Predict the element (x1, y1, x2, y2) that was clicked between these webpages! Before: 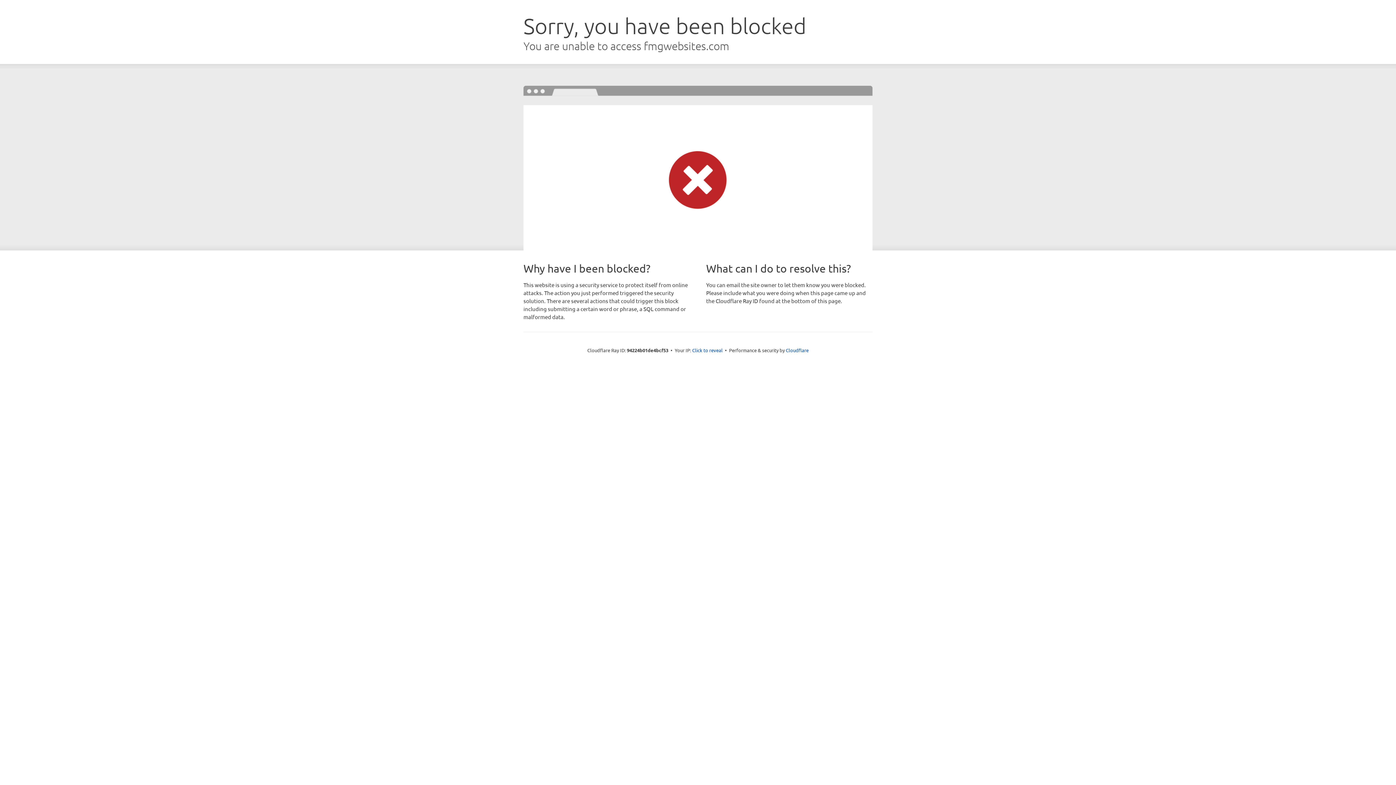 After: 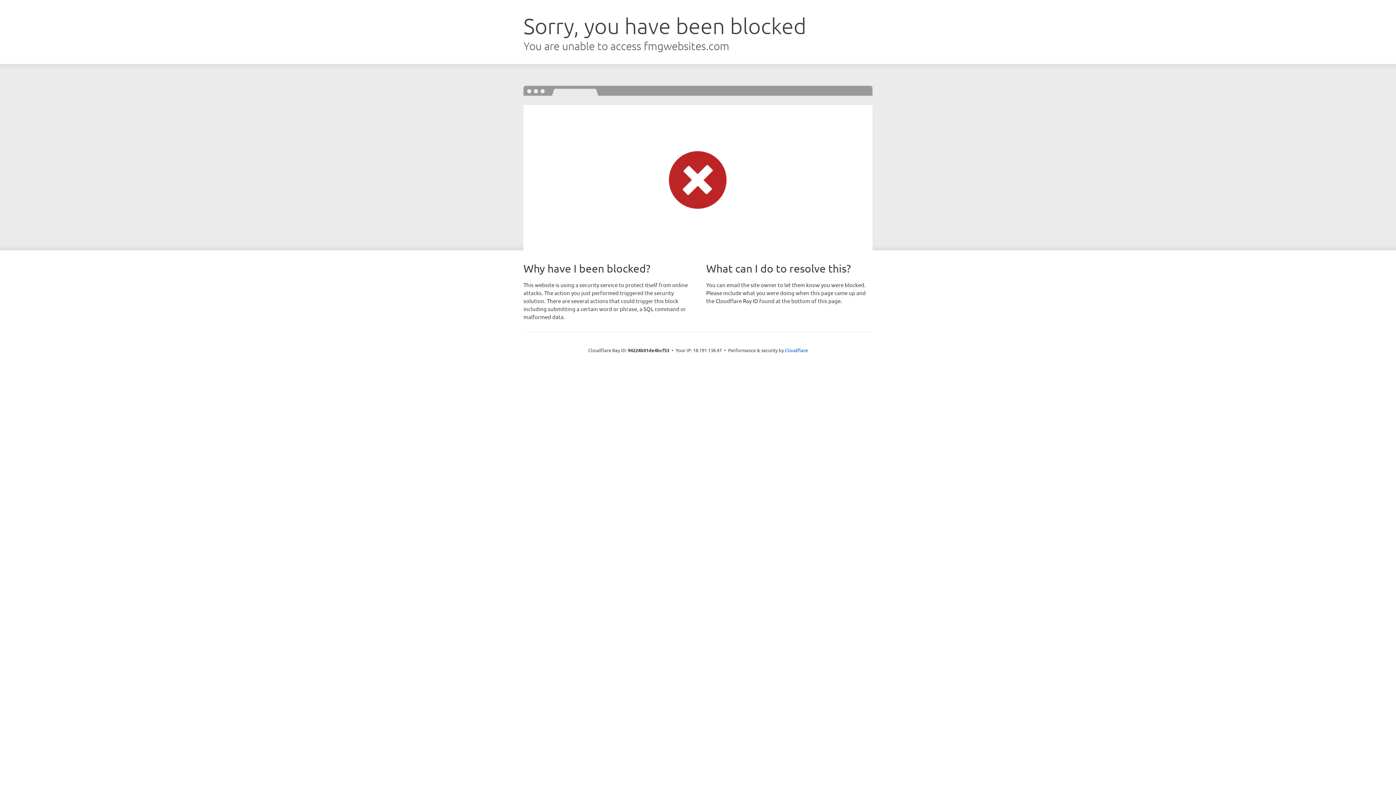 Action: label: Click to reveal bbox: (692, 346, 722, 353)